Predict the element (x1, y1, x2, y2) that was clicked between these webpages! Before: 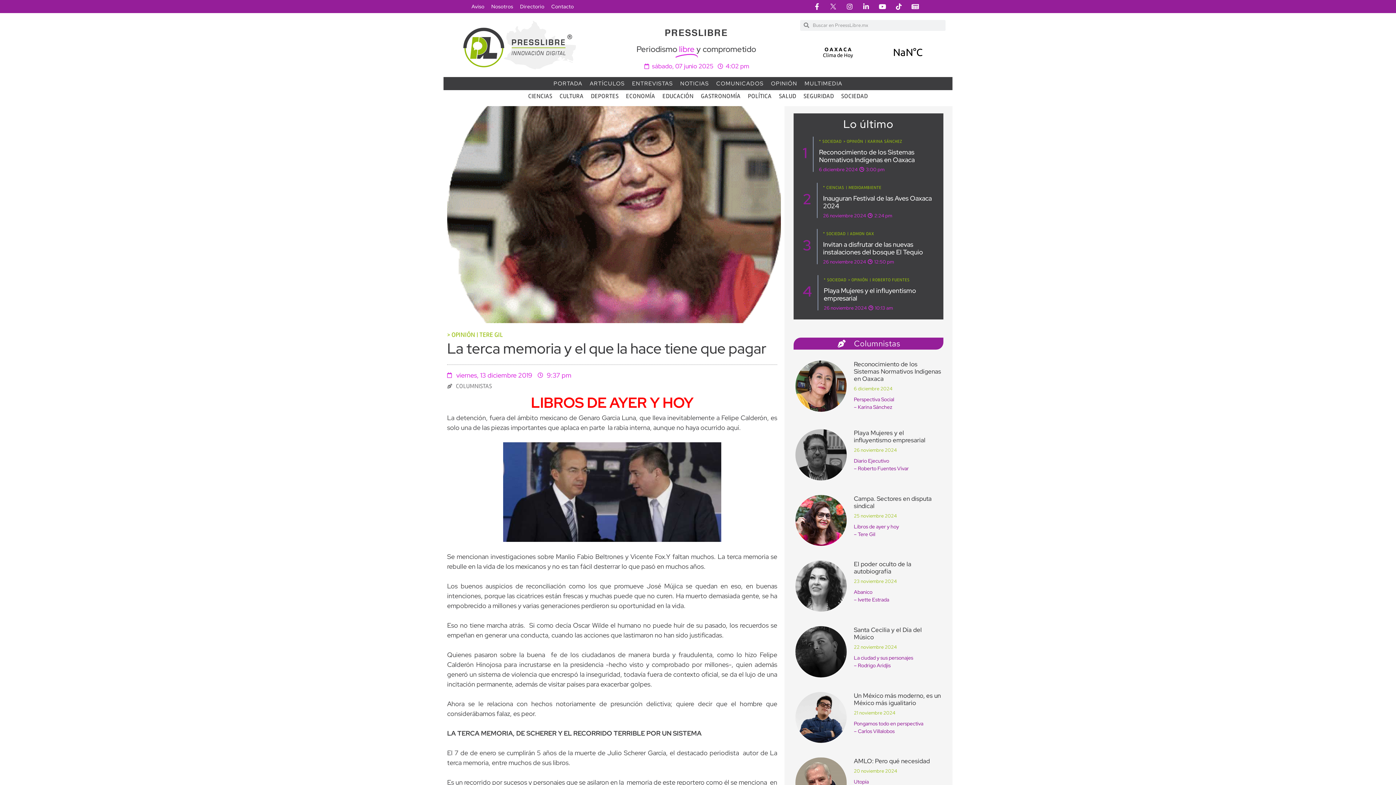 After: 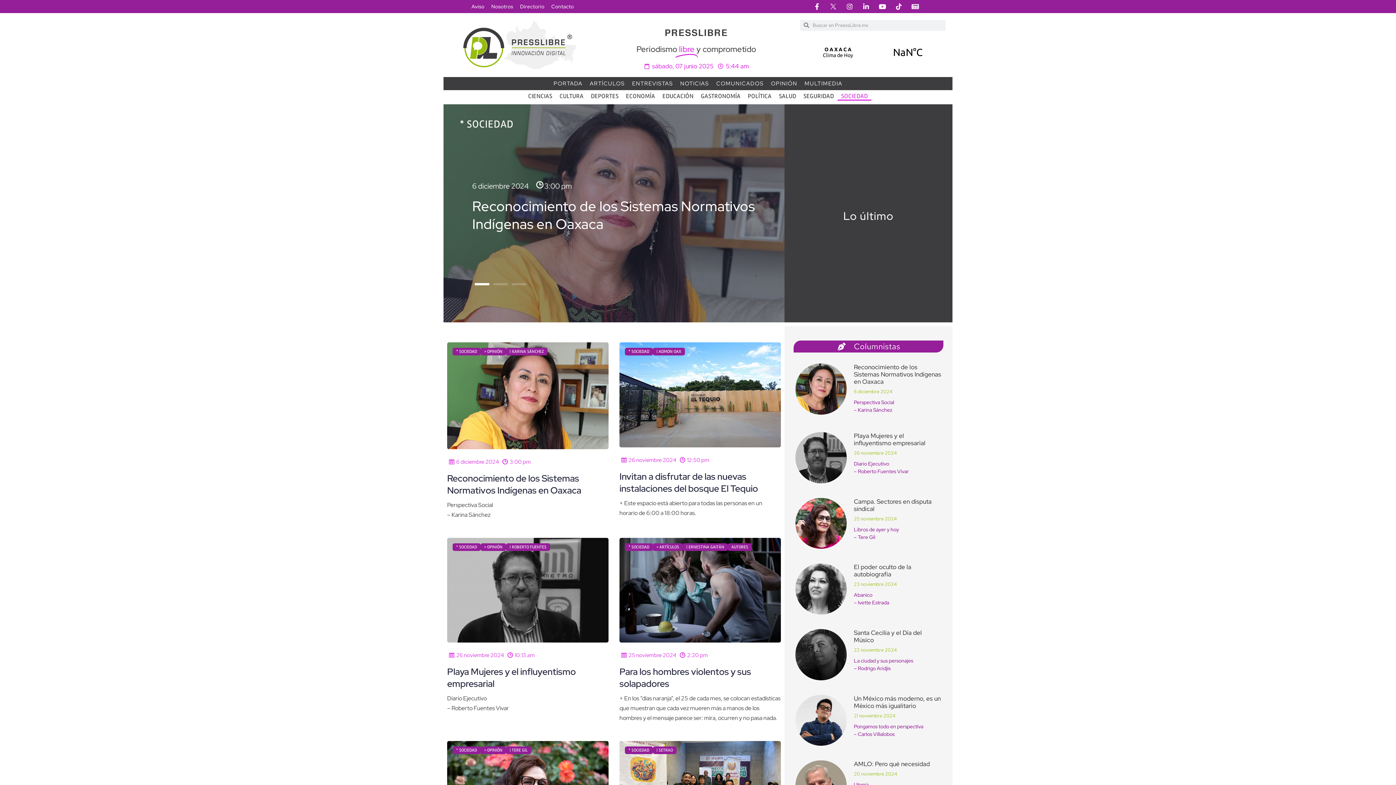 Action: bbox: (824, 275, 846, 285) label: * SOCIEDAD